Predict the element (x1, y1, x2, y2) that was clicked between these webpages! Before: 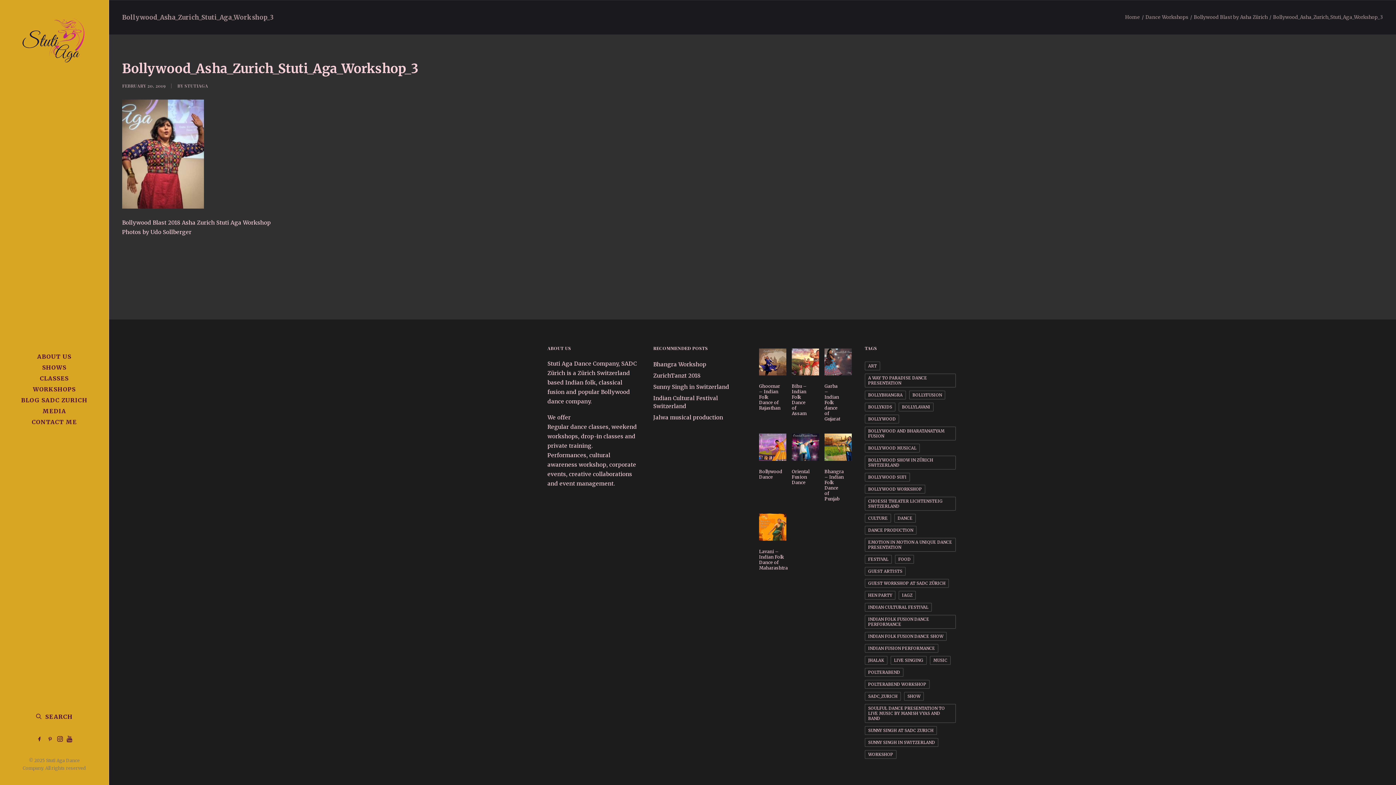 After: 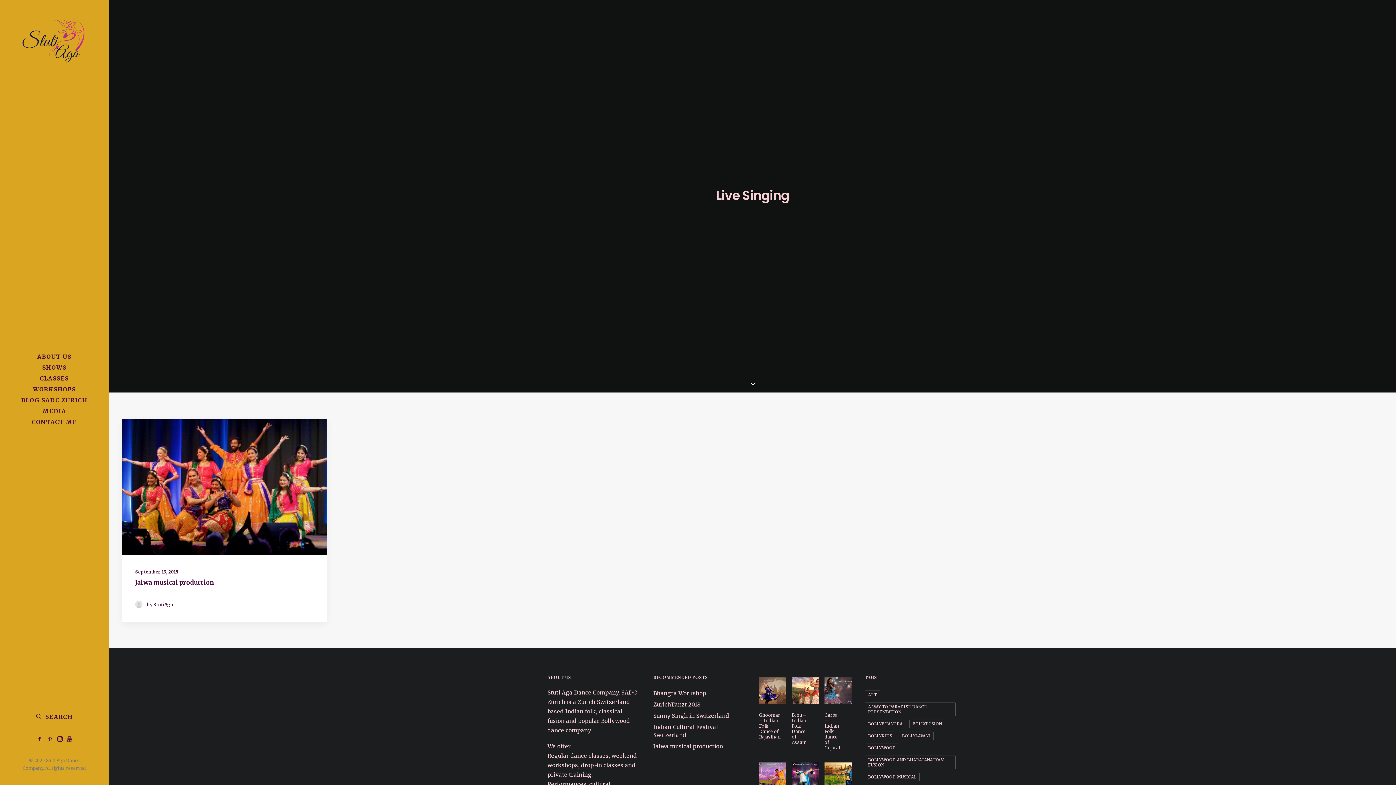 Action: label: Live Singing (1 item) bbox: (890, 656, 926, 665)